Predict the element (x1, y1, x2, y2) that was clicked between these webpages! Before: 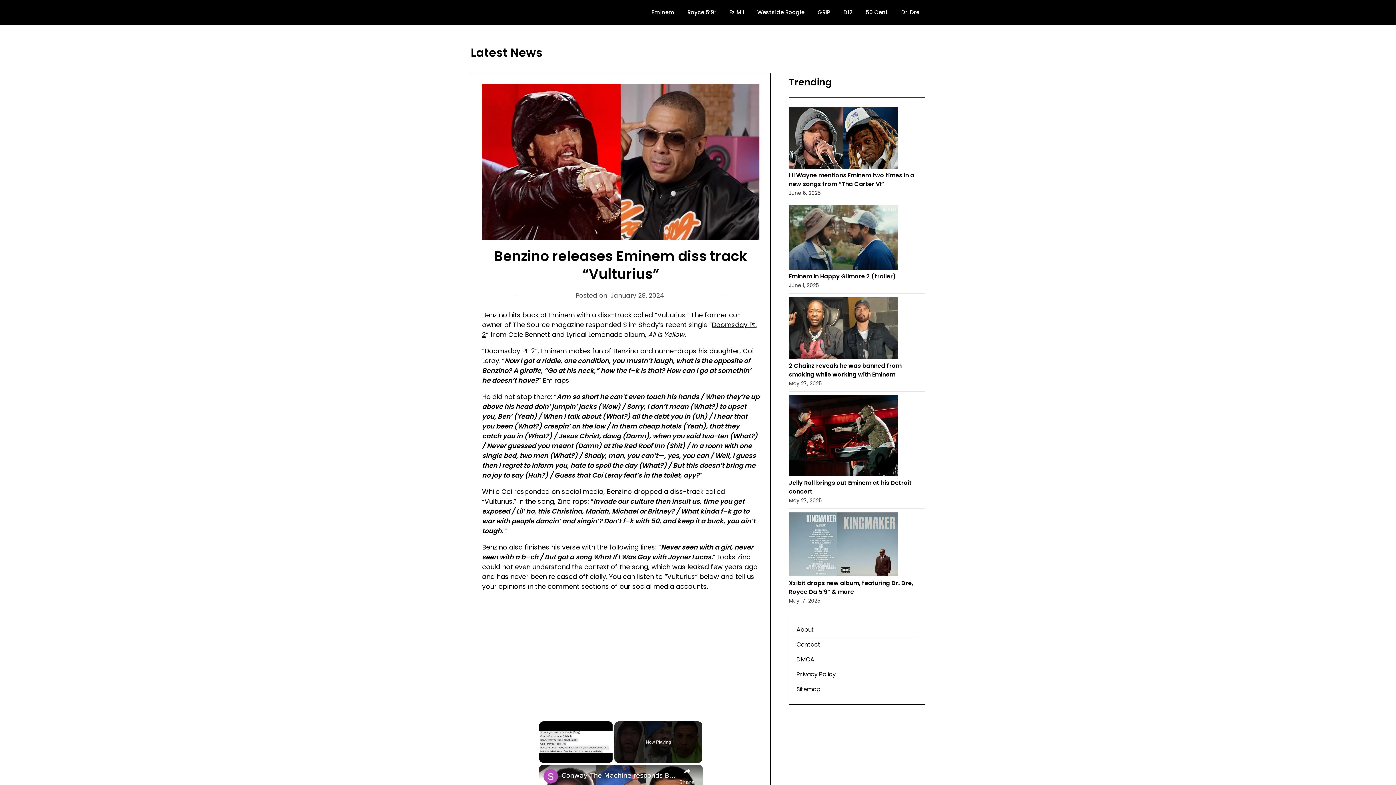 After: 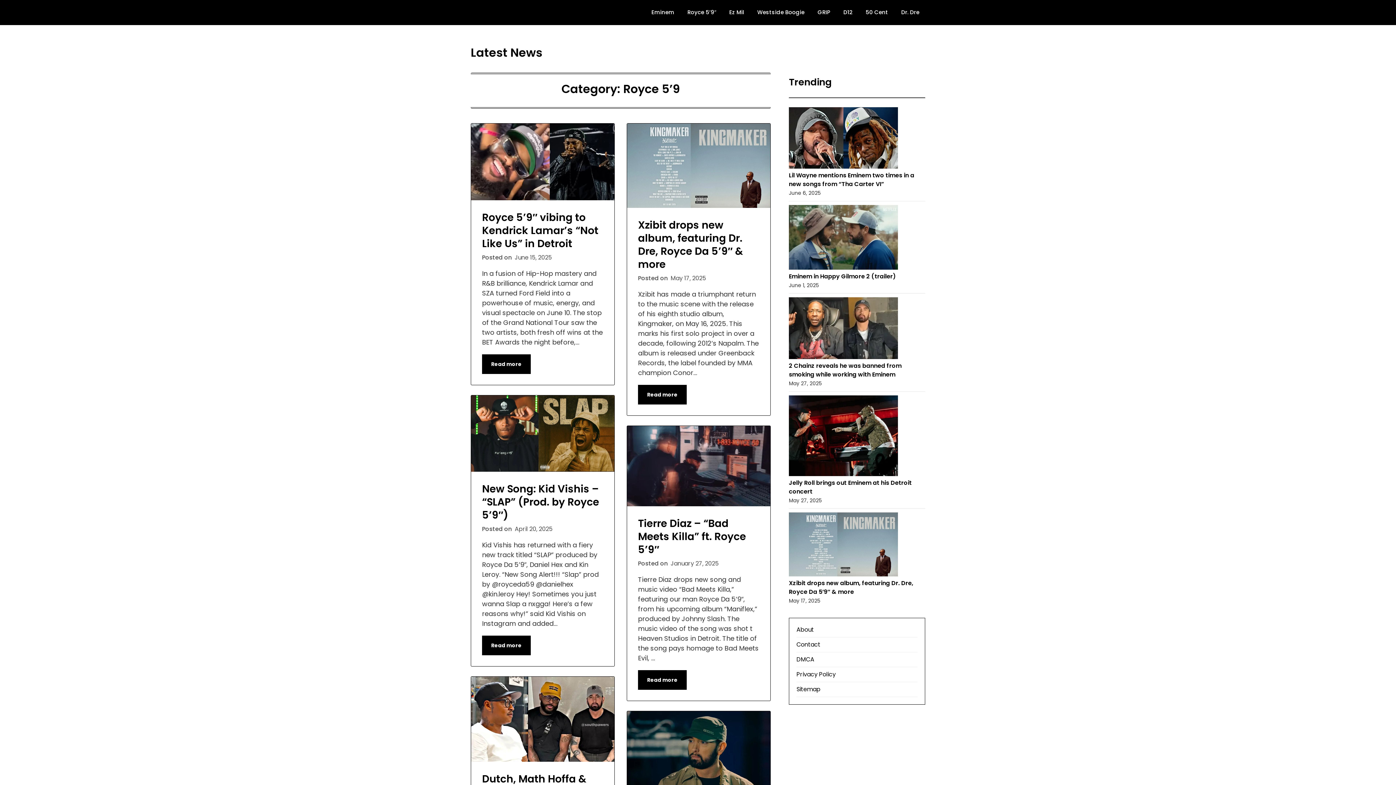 Action: label: Royce 5’9″ bbox: (681, 0, 722, 25)